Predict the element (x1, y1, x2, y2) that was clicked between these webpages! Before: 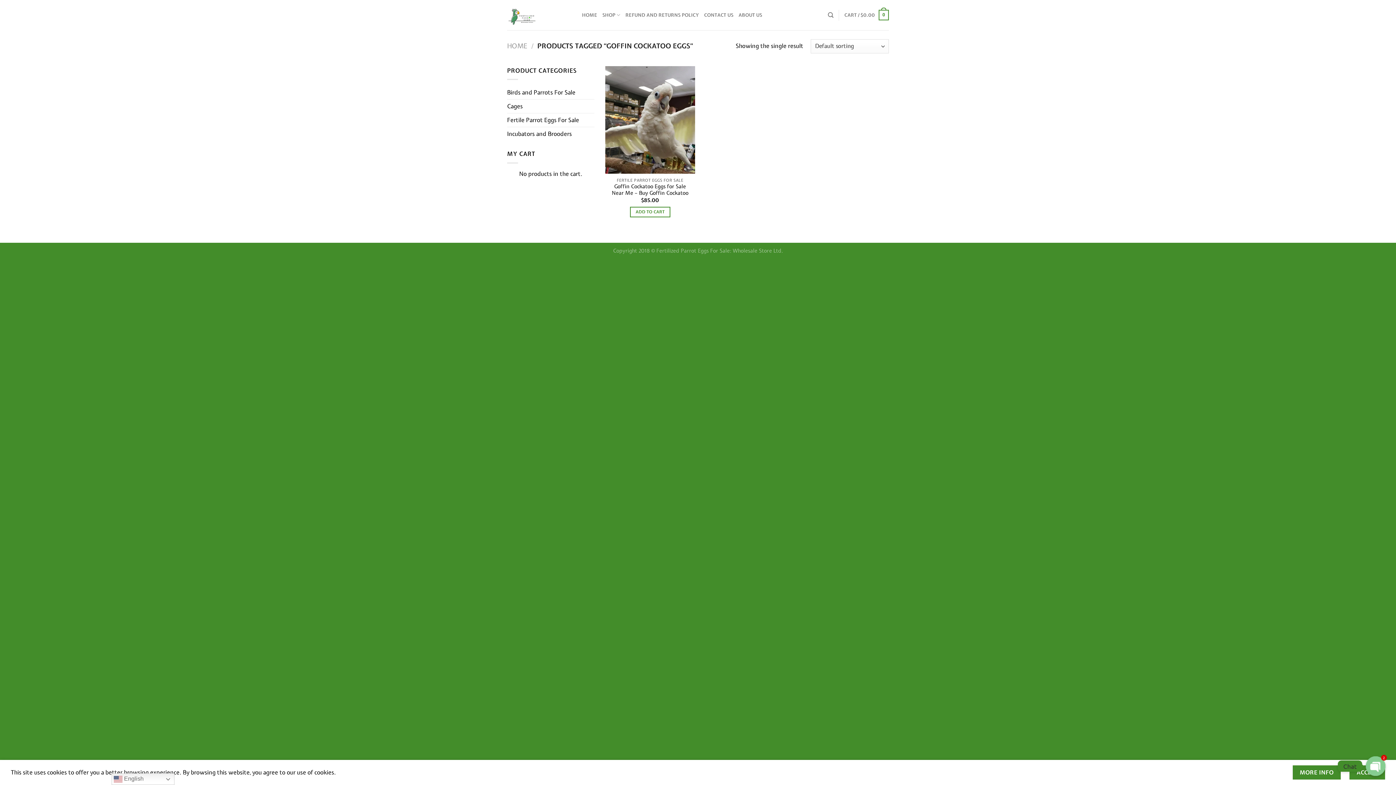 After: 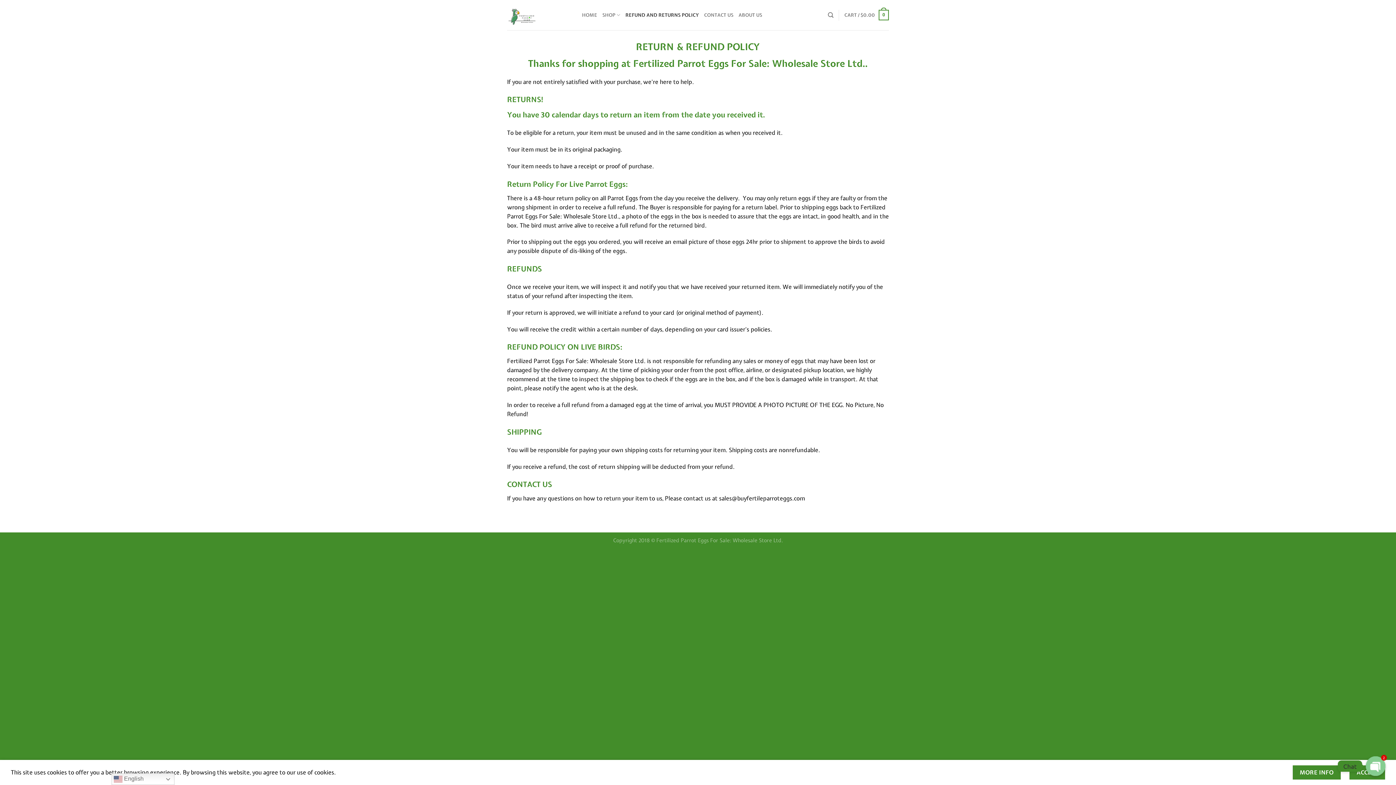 Action: bbox: (625, 7, 699, 22) label: REFUND AND RETURNS POLICY